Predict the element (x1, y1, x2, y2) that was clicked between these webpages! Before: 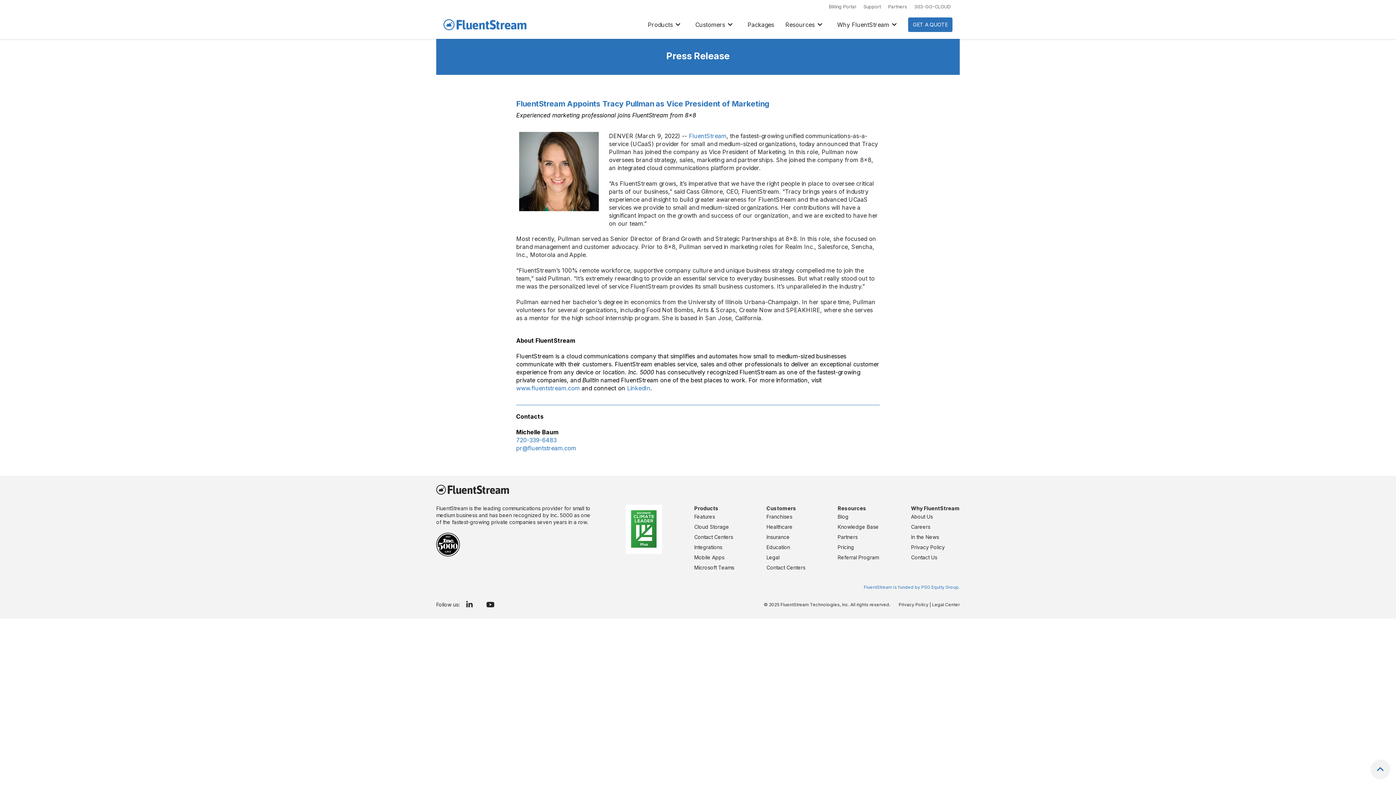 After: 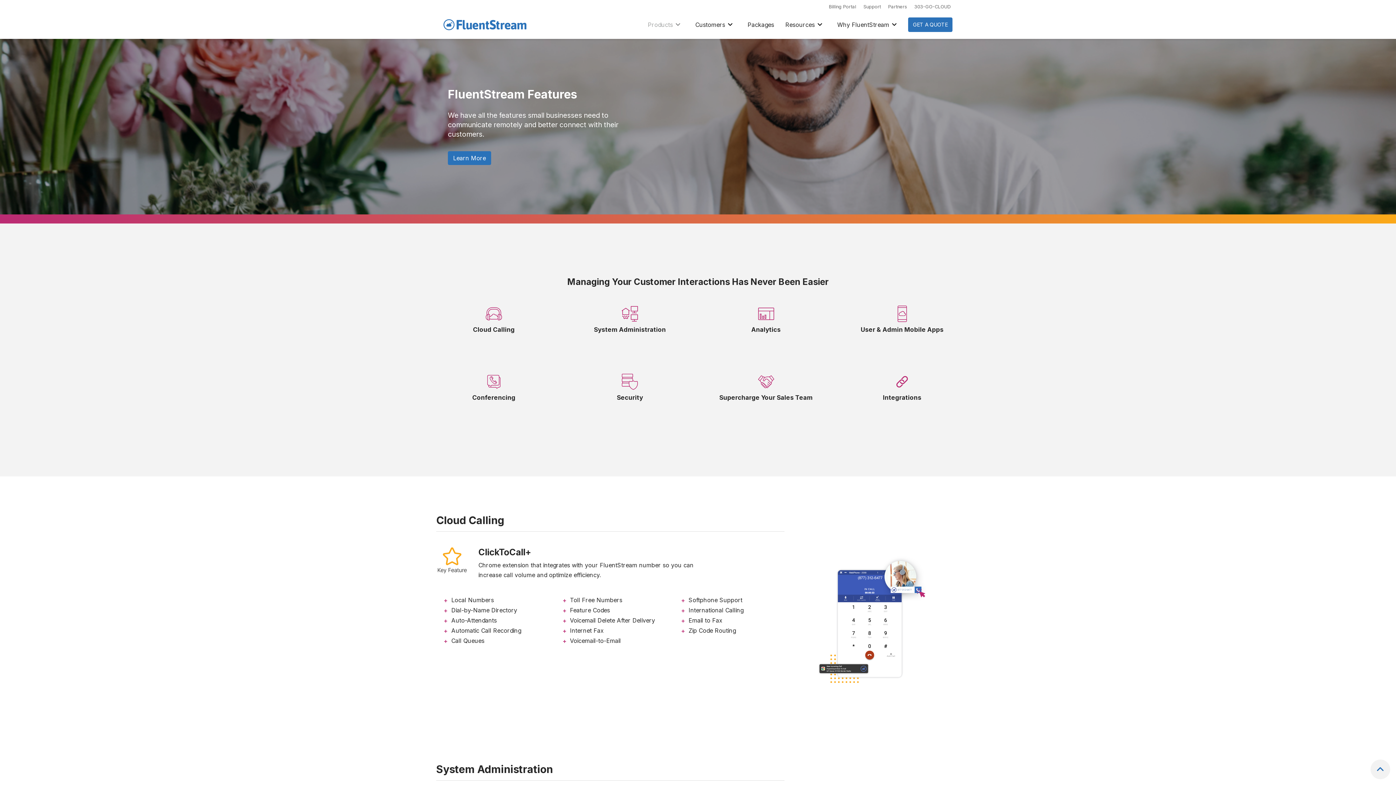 Action: label: Features bbox: (694, 513, 715, 519)